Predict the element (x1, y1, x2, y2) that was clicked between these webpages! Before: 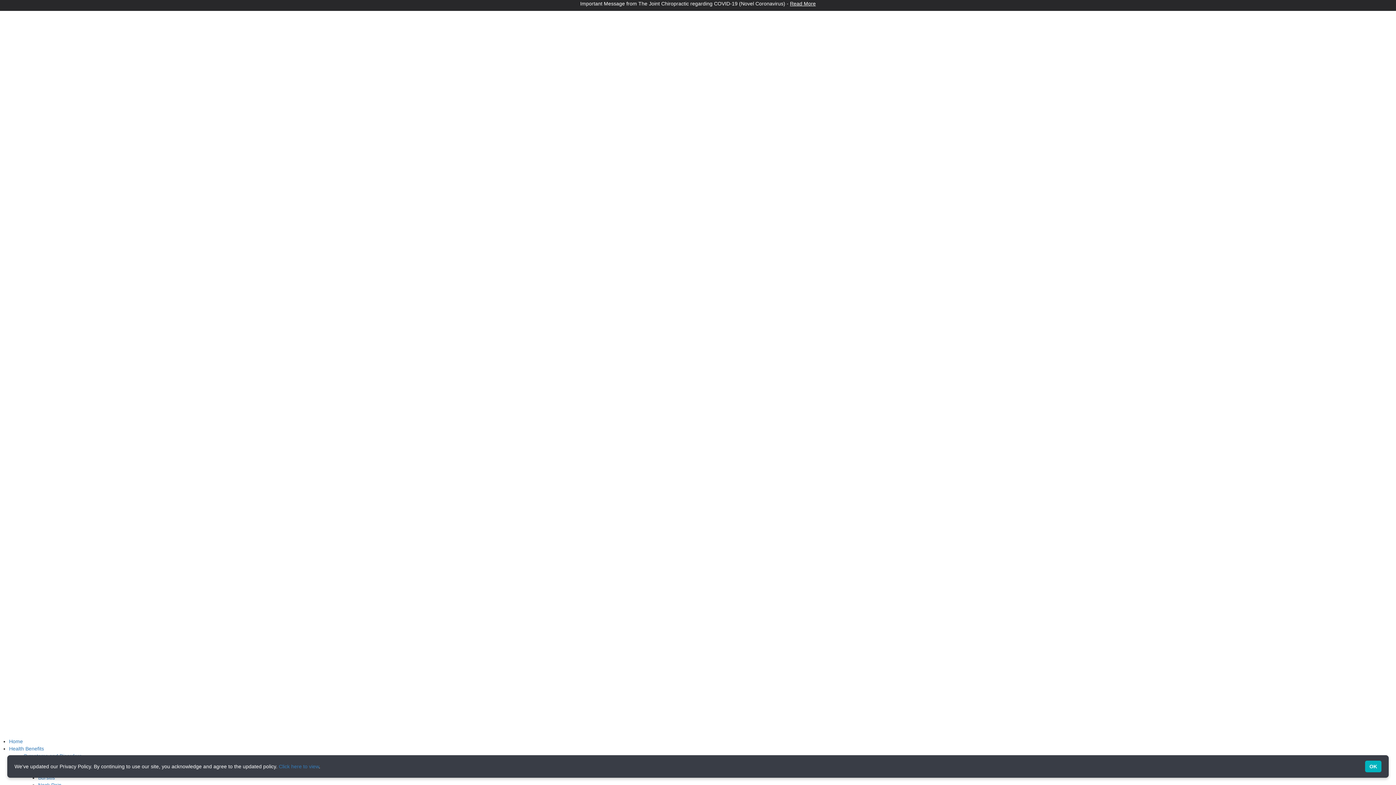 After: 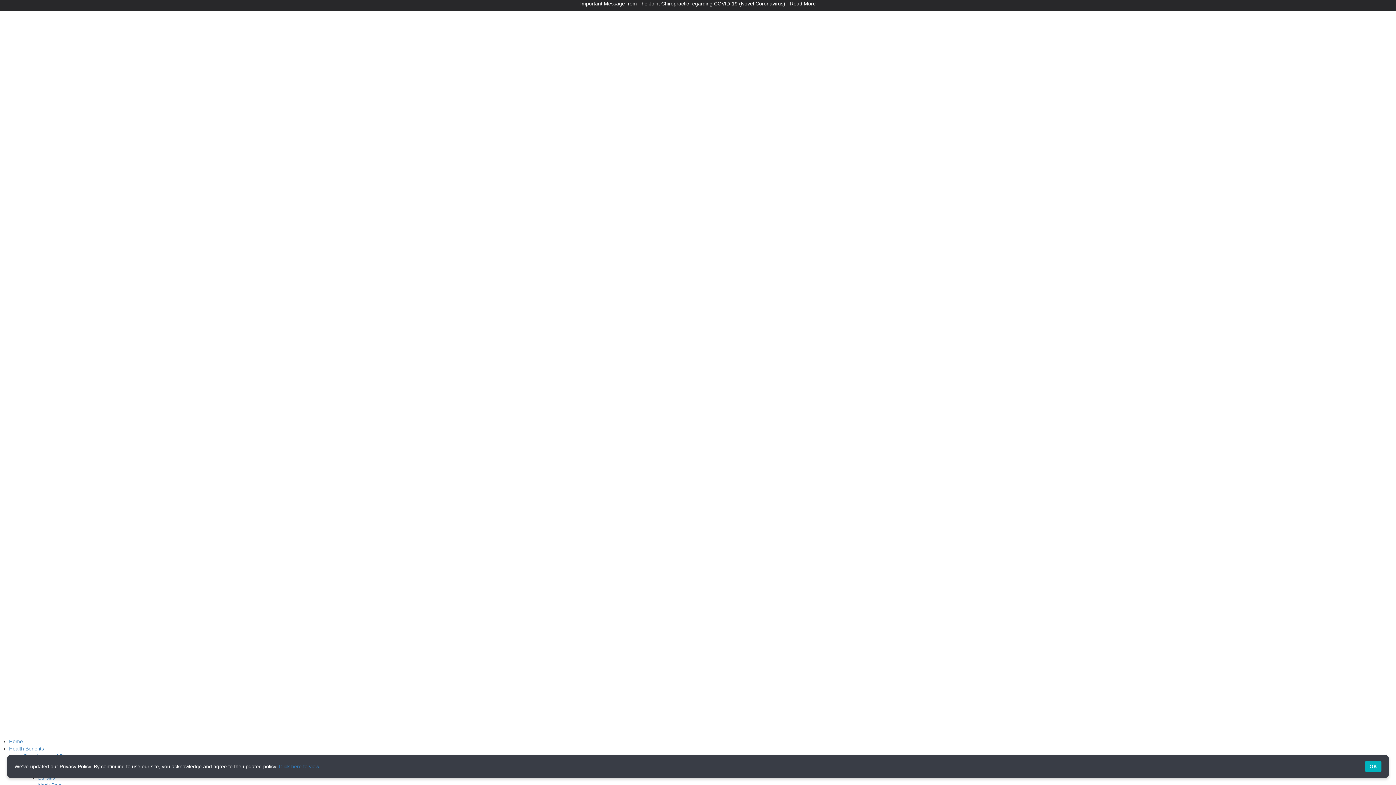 Action: bbox: (23, 753, 81, 759) label: Symptoms and Disorders